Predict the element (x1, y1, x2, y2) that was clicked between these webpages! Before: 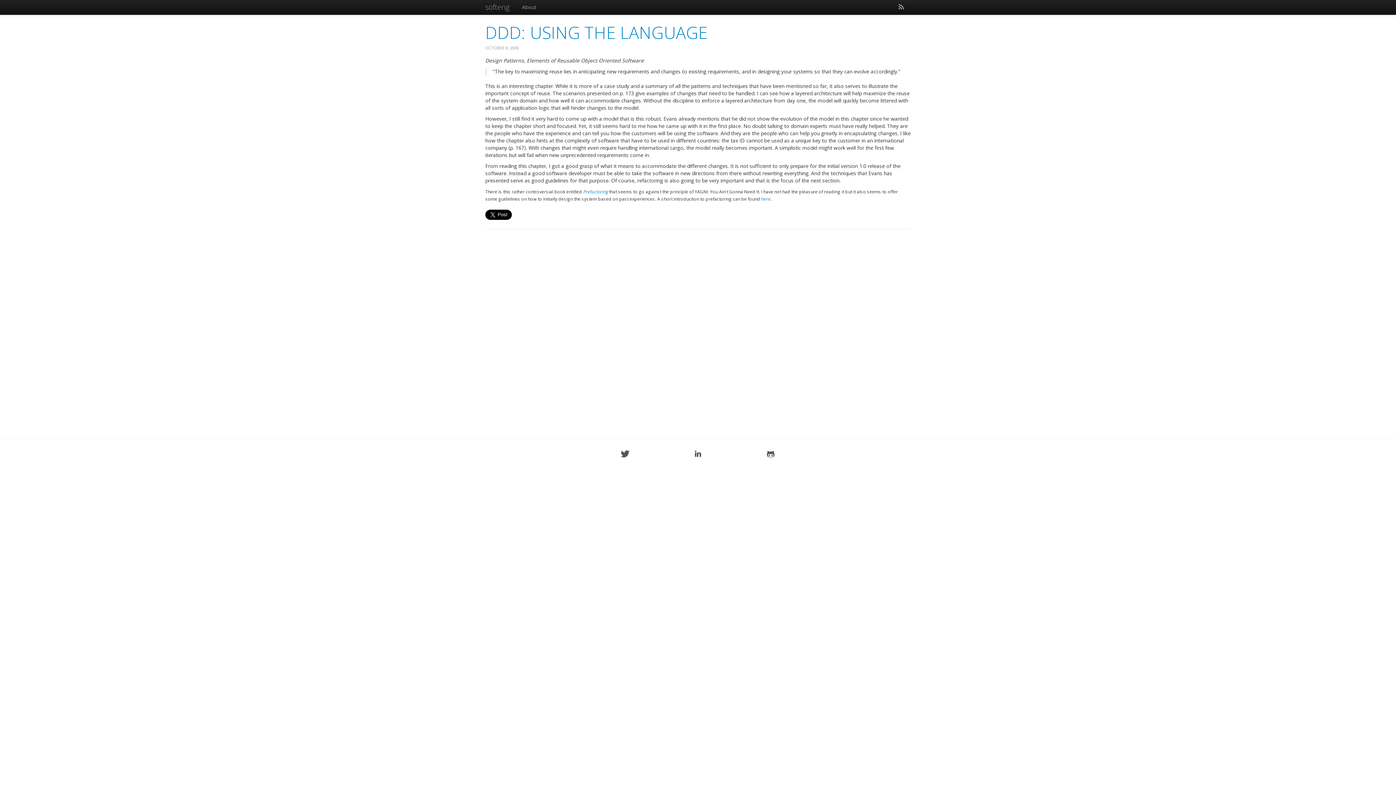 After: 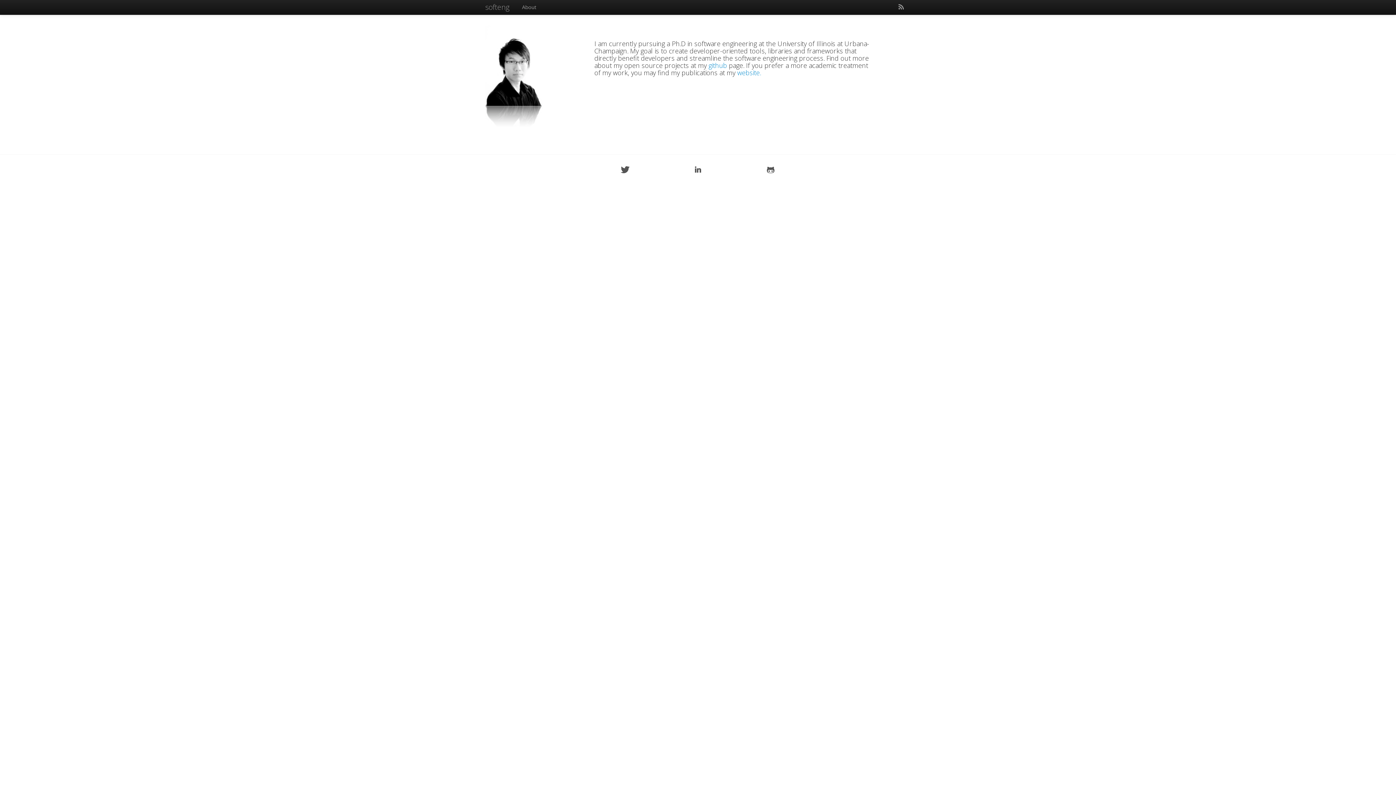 Action: label: About bbox: (516, 0, 541, 14)